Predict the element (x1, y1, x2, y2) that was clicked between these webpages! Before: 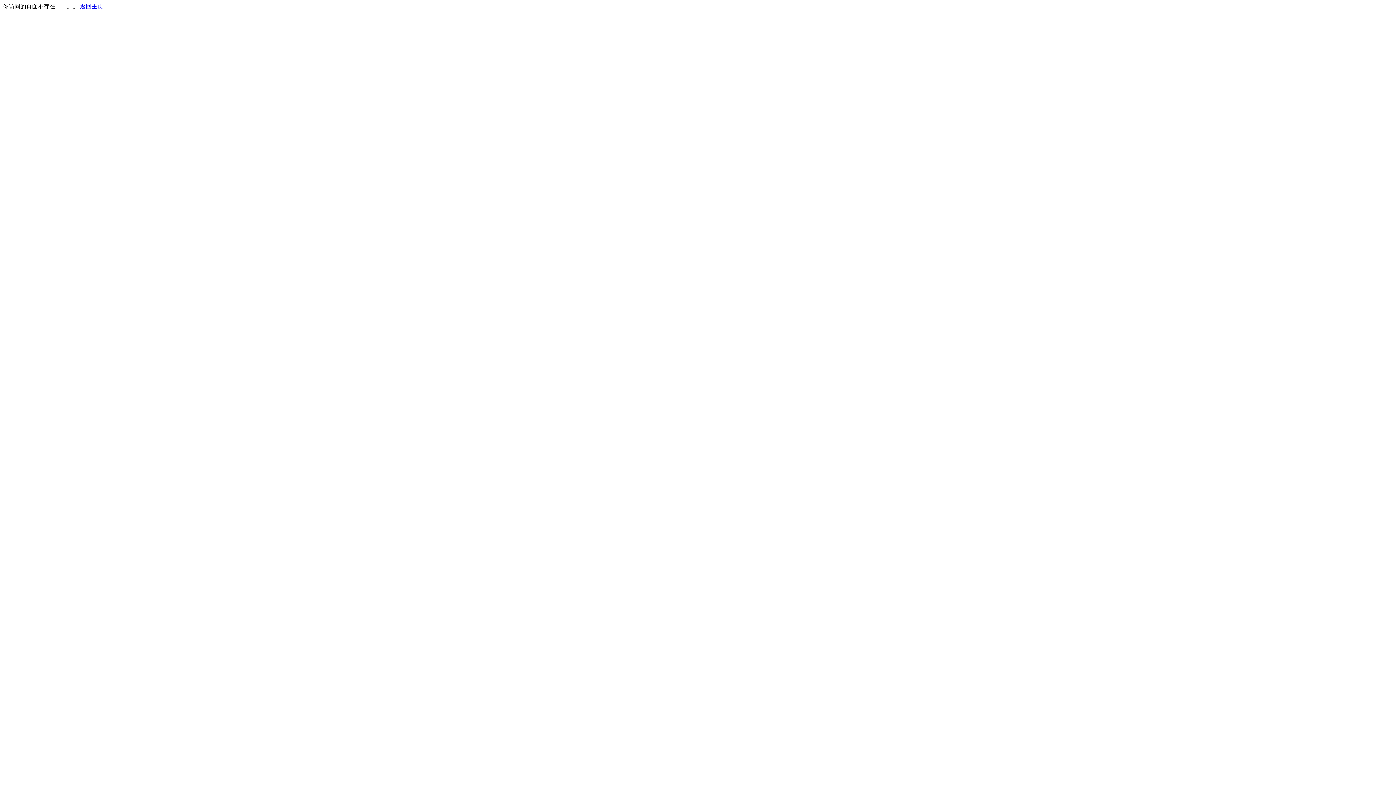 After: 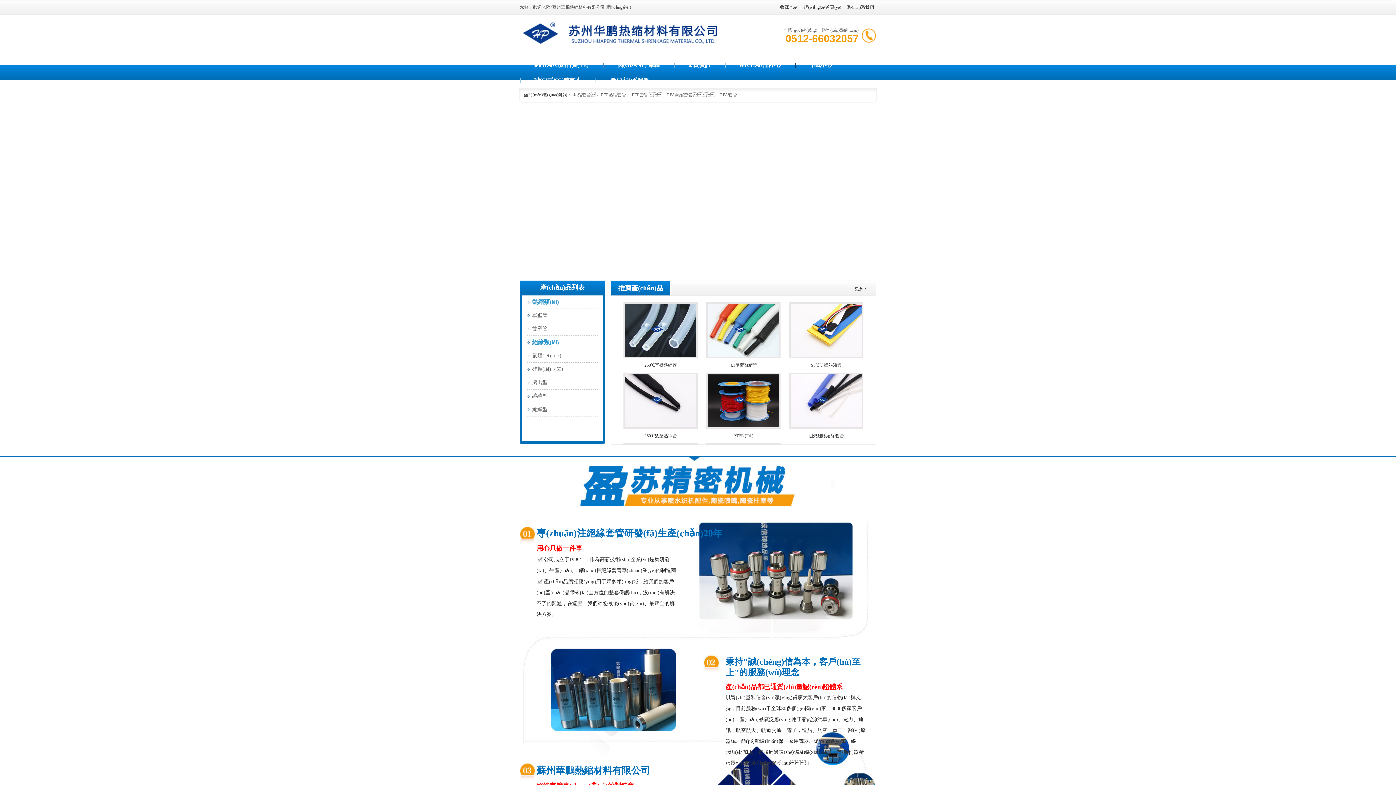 Action: label: 返回主页 bbox: (80, 3, 103, 9)